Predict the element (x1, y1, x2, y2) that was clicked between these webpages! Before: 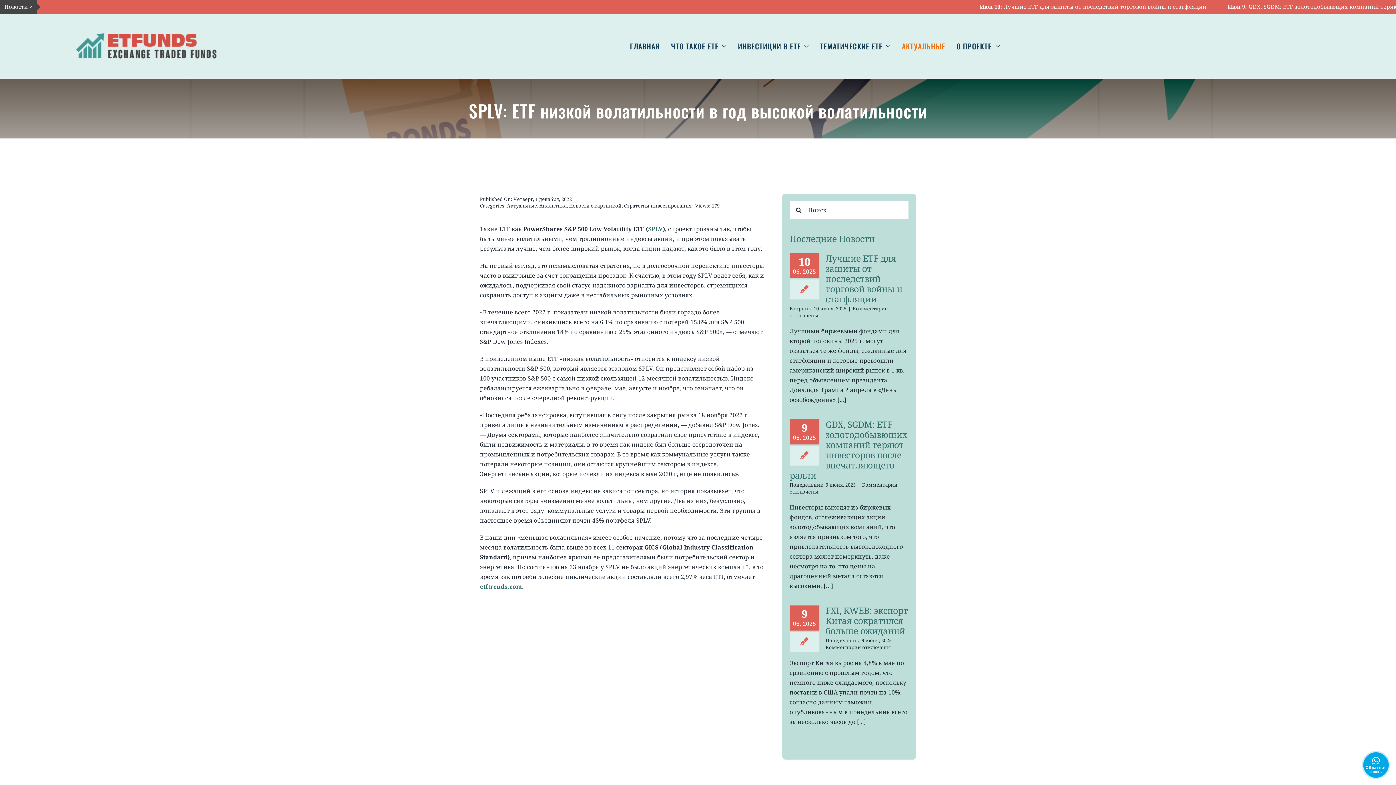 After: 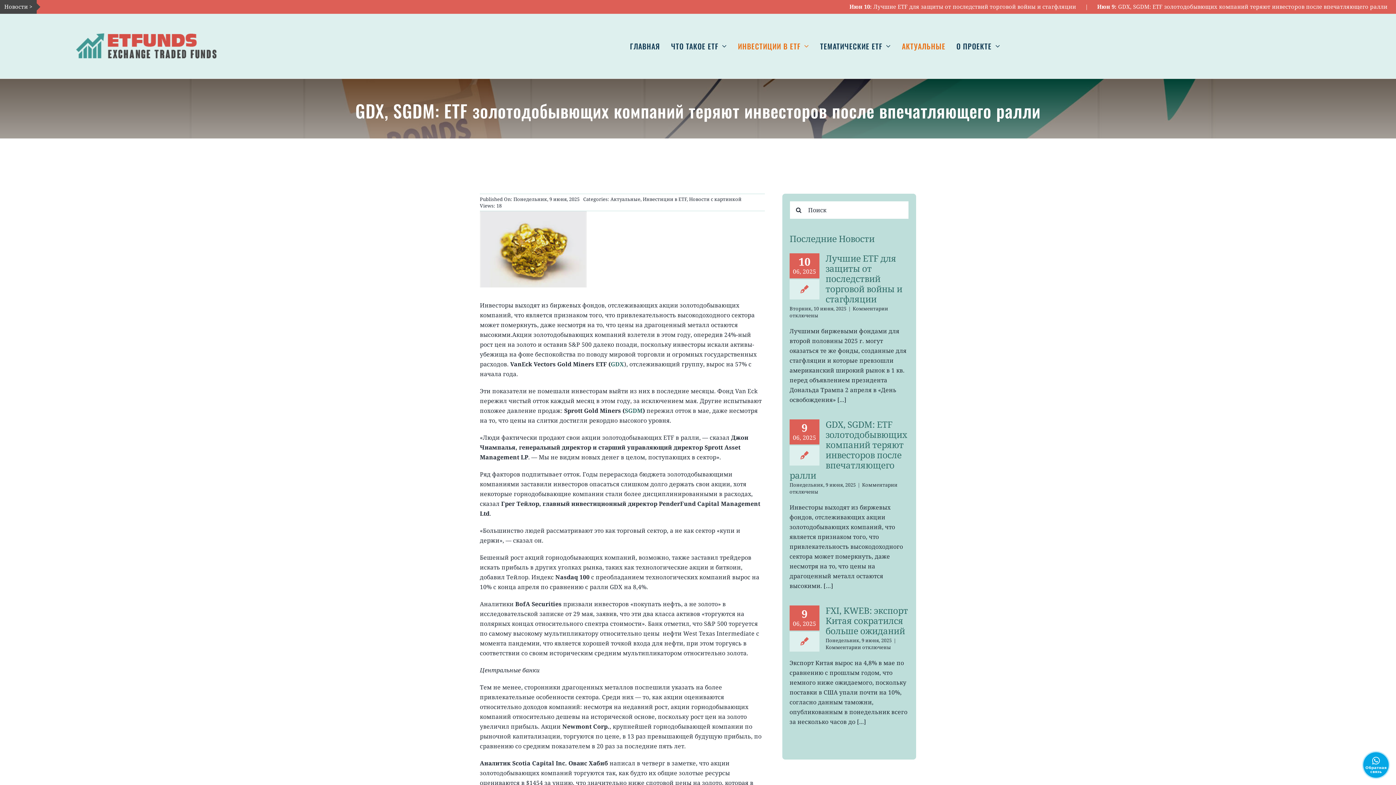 Action: bbox: (789, 418, 907, 481) label: GDX, SGDM: ETF золотодобывющих компаний теряют инвесторов после впечатляющего ралли